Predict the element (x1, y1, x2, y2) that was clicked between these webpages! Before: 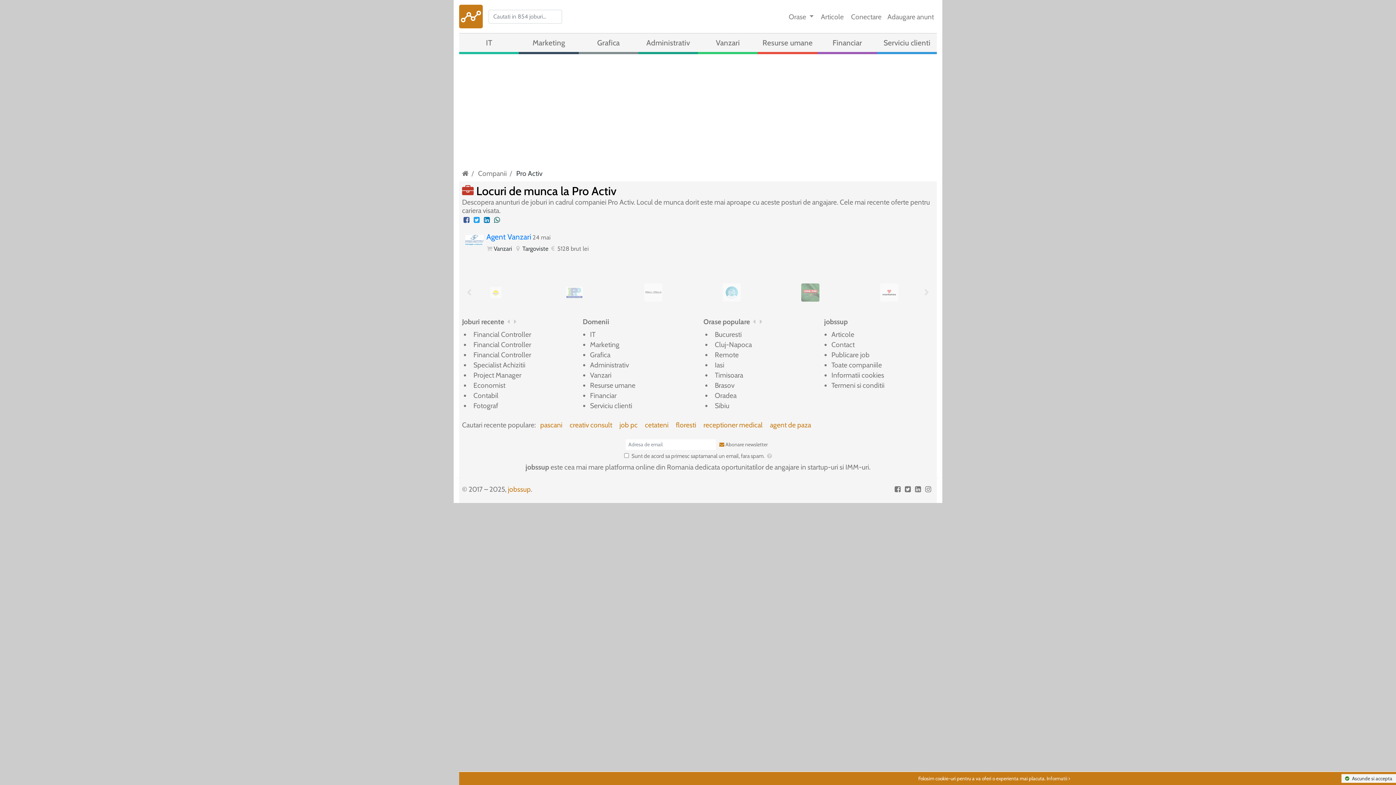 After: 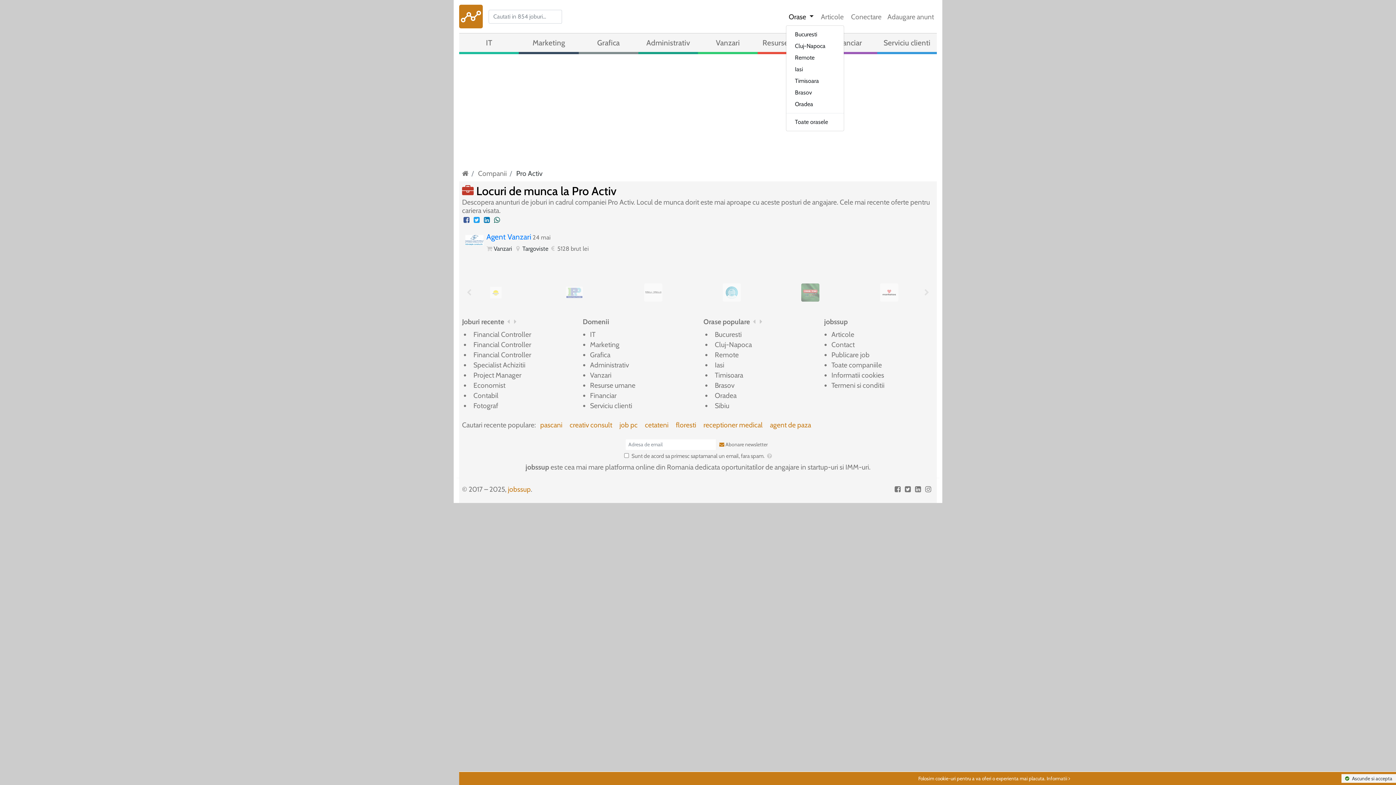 Action: label: Orase  bbox: (786, 8, 816, 24)